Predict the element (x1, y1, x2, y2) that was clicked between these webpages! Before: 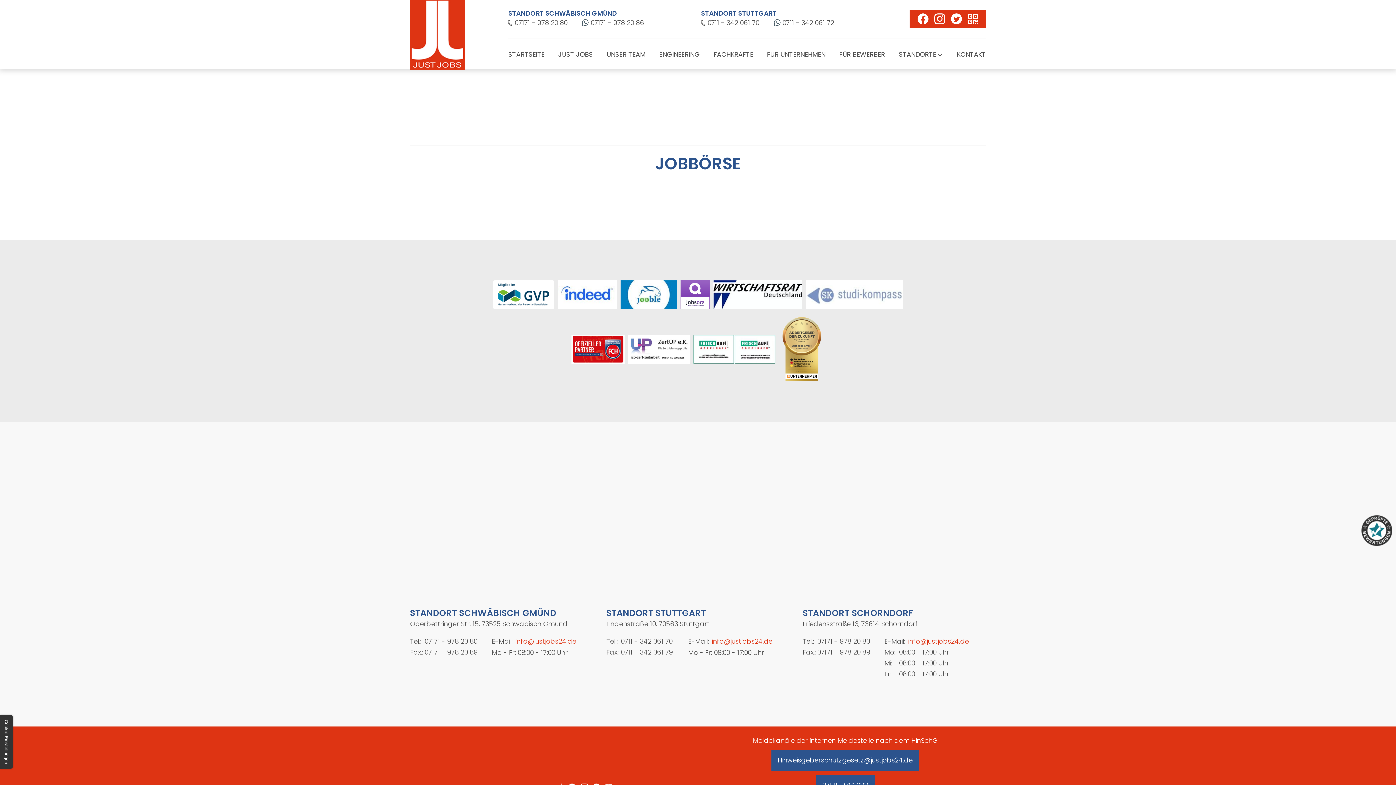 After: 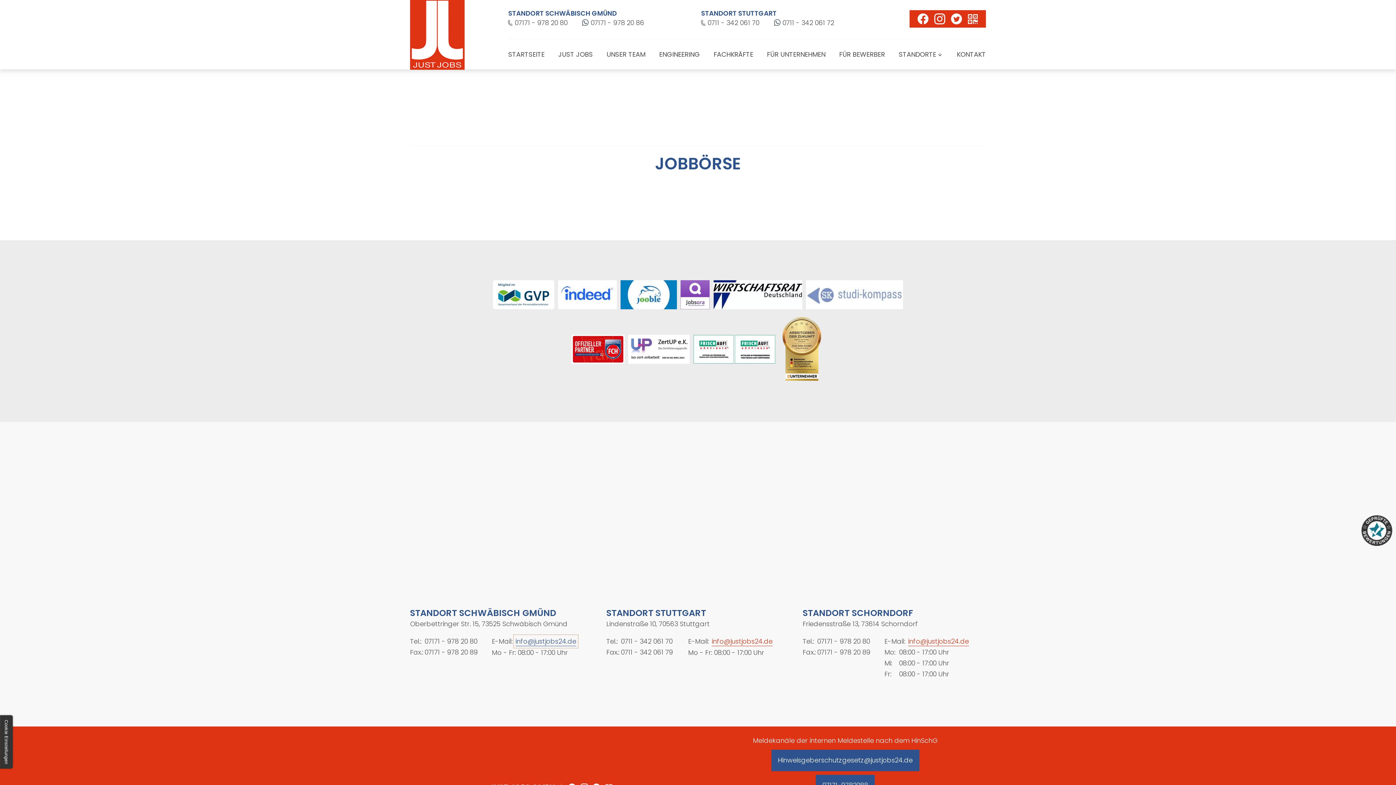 Action: label: info@justjobs24.de bbox: (515, 637, 576, 646)